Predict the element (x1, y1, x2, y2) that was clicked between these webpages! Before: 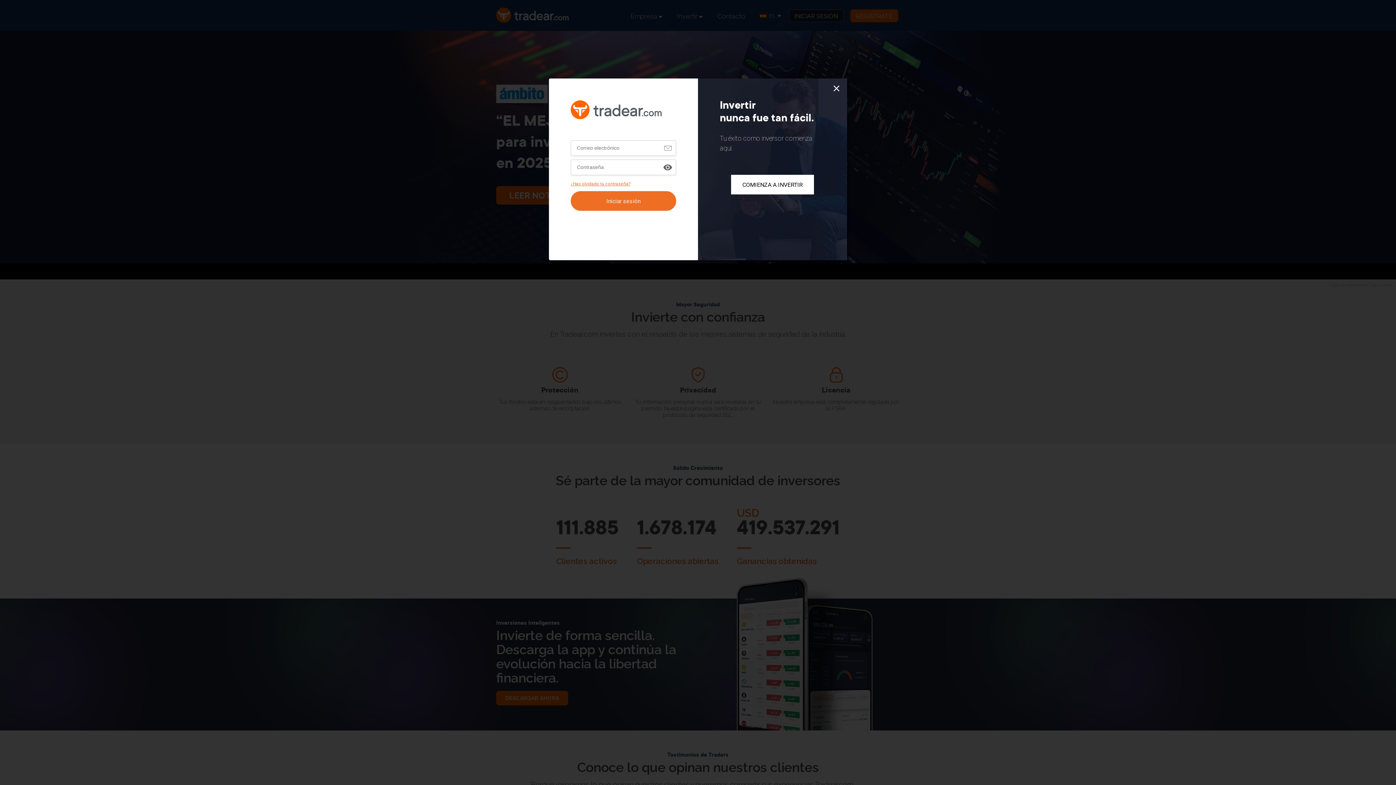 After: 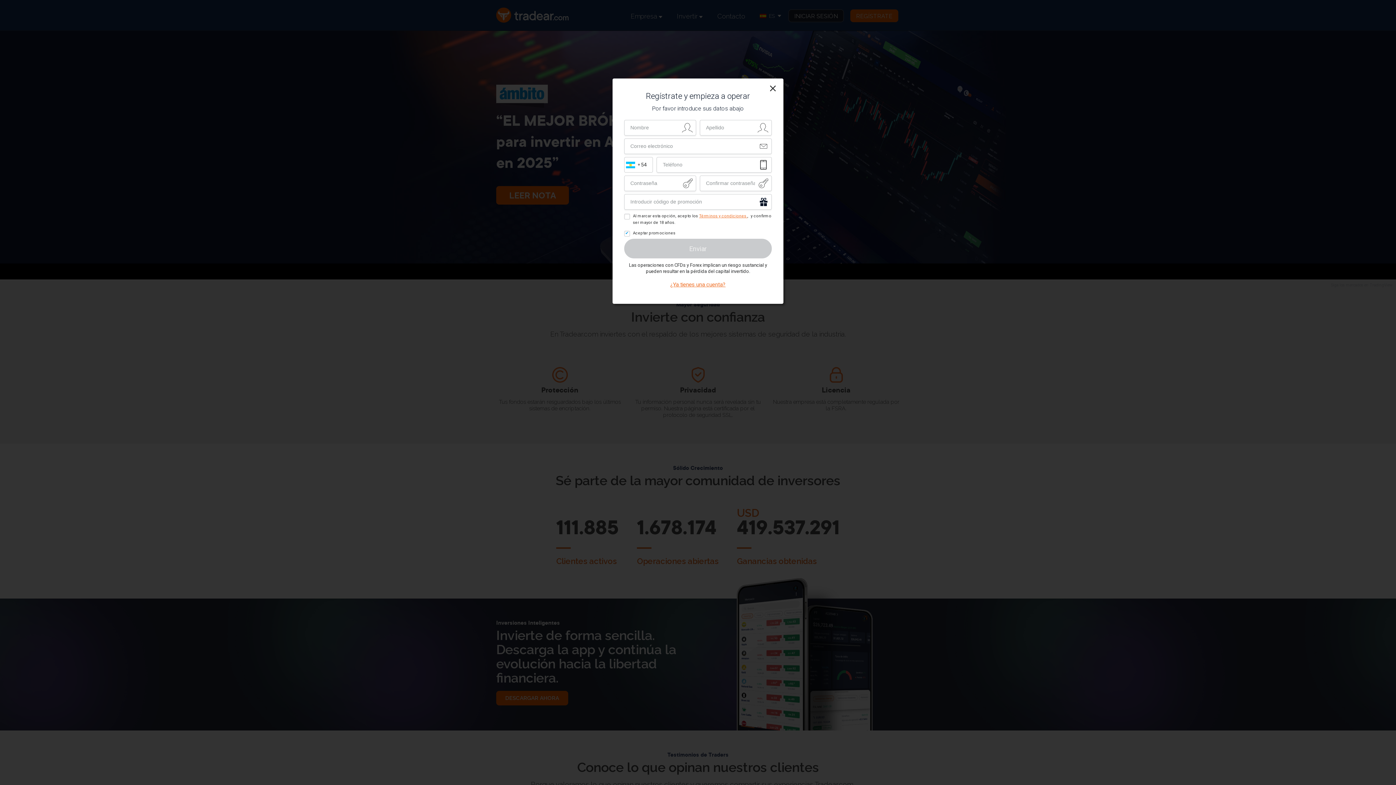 Action: bbox: (731, 175, 814, 194) label: COMIENZA A INVERTIR